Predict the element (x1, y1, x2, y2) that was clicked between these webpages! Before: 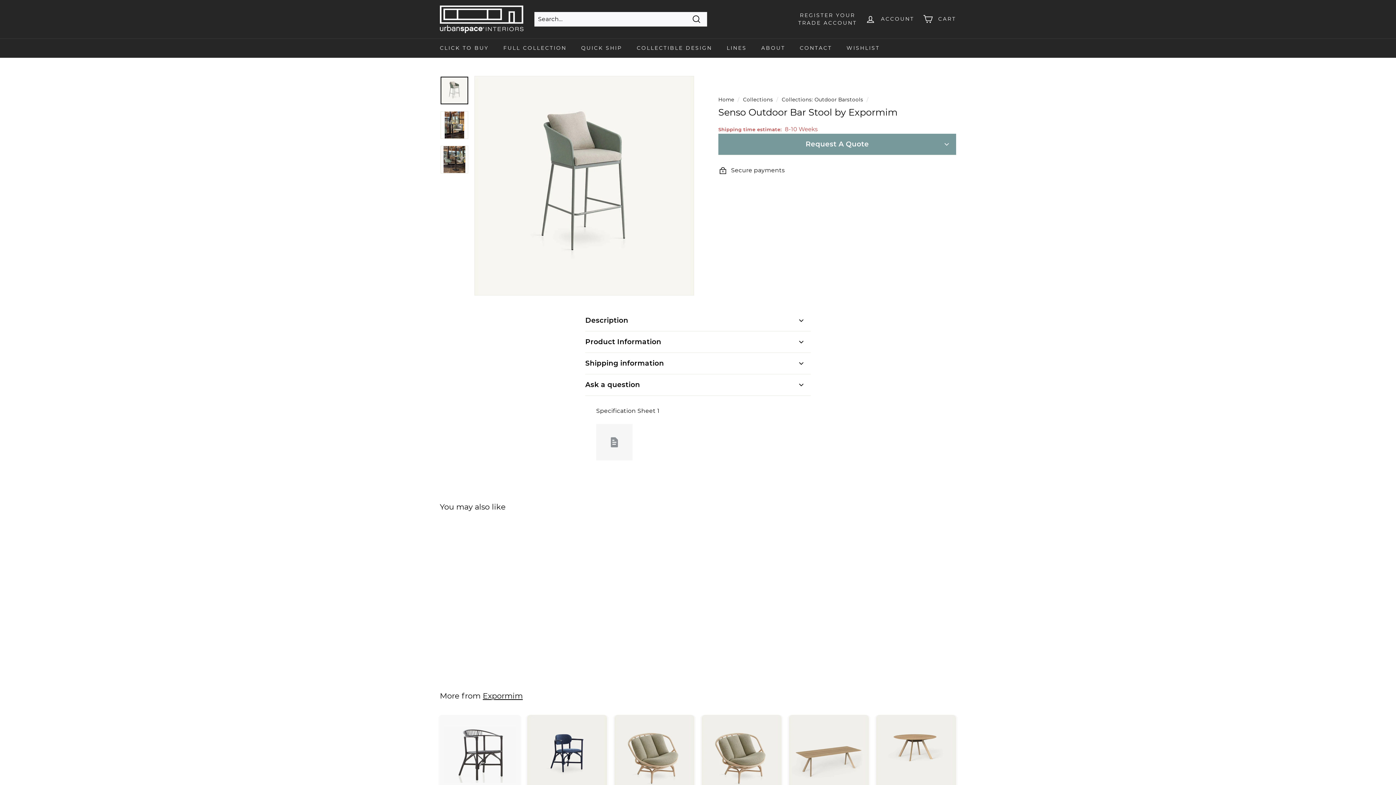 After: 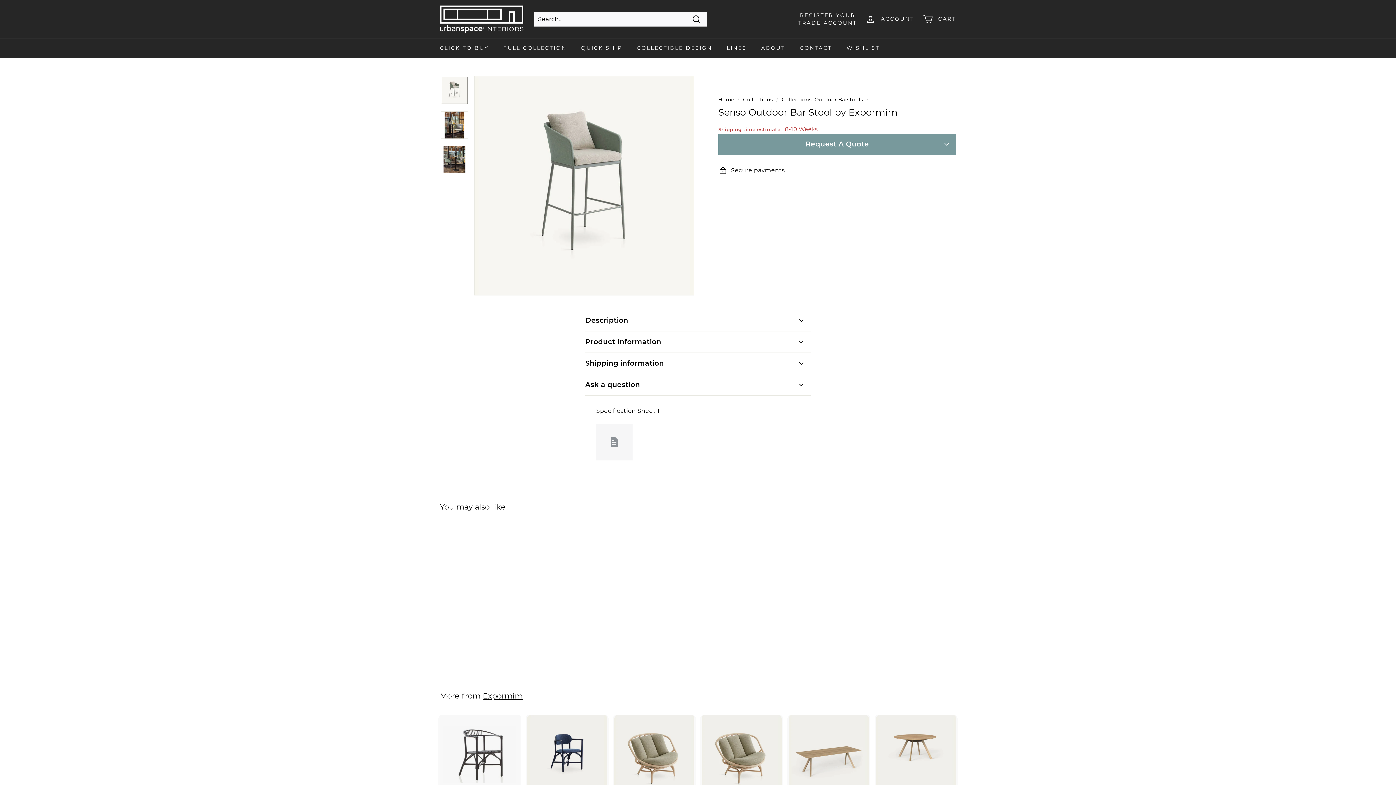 Action: bbox: (440, 76, 468, 104)